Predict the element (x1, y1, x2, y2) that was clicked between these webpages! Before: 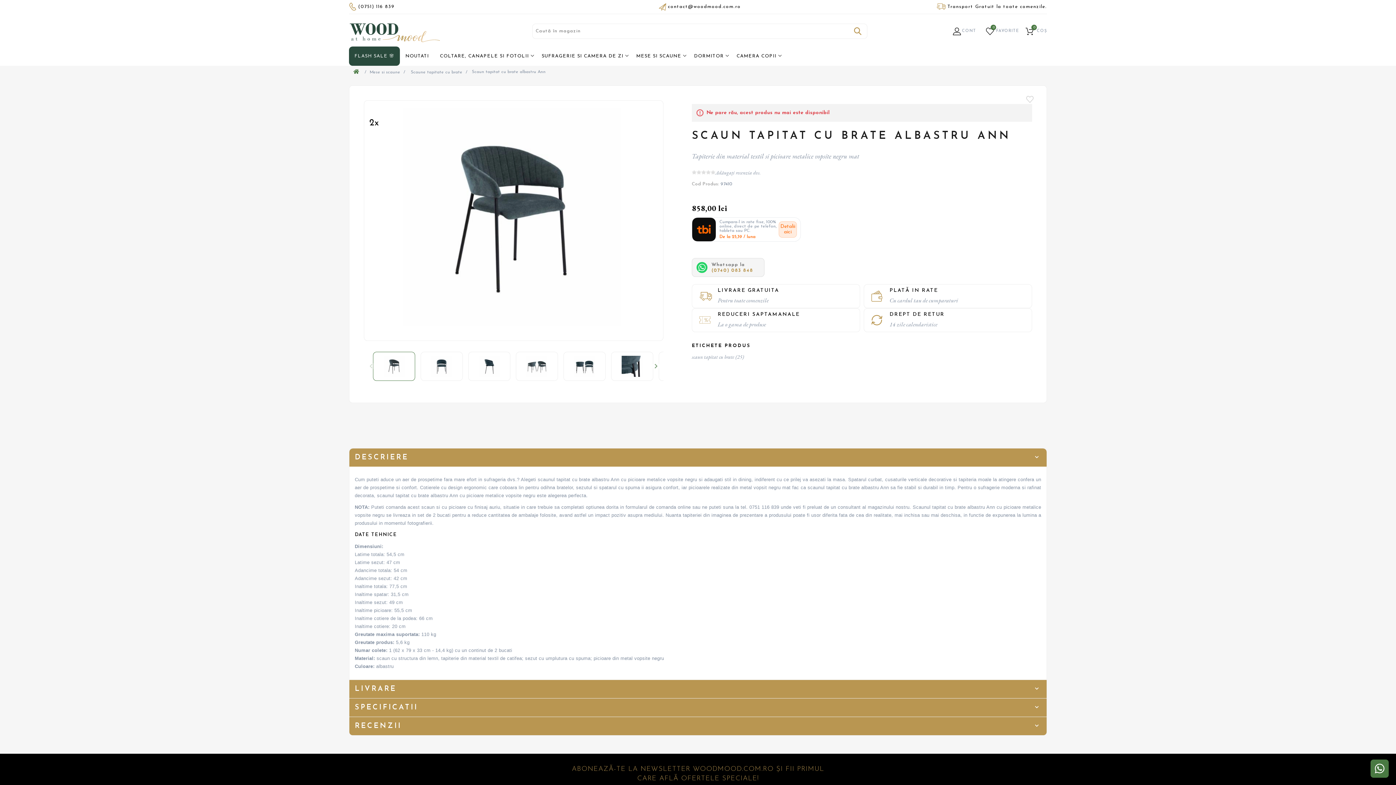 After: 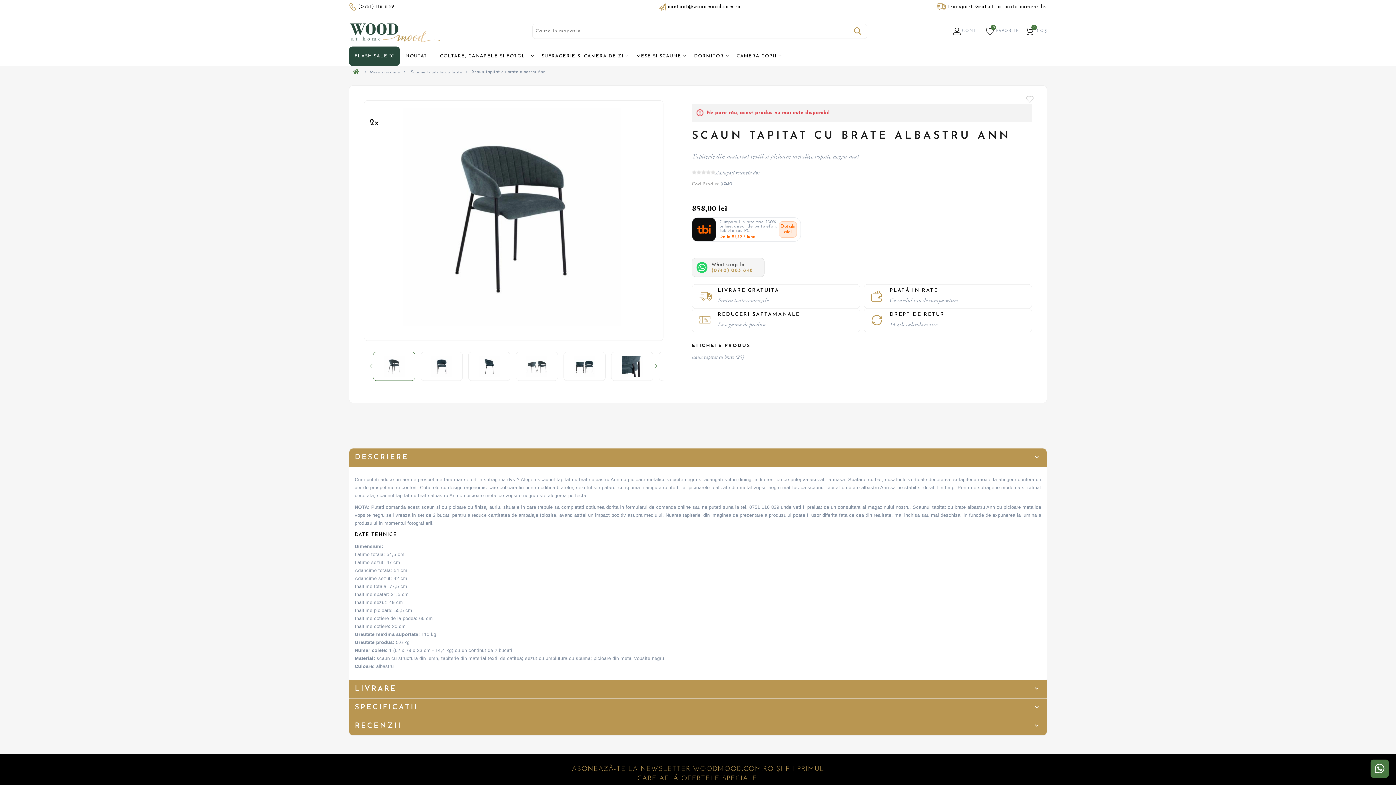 Action: label: Whatsapp la (0740) 083 848 bbox: (692, 258, 764, 276)